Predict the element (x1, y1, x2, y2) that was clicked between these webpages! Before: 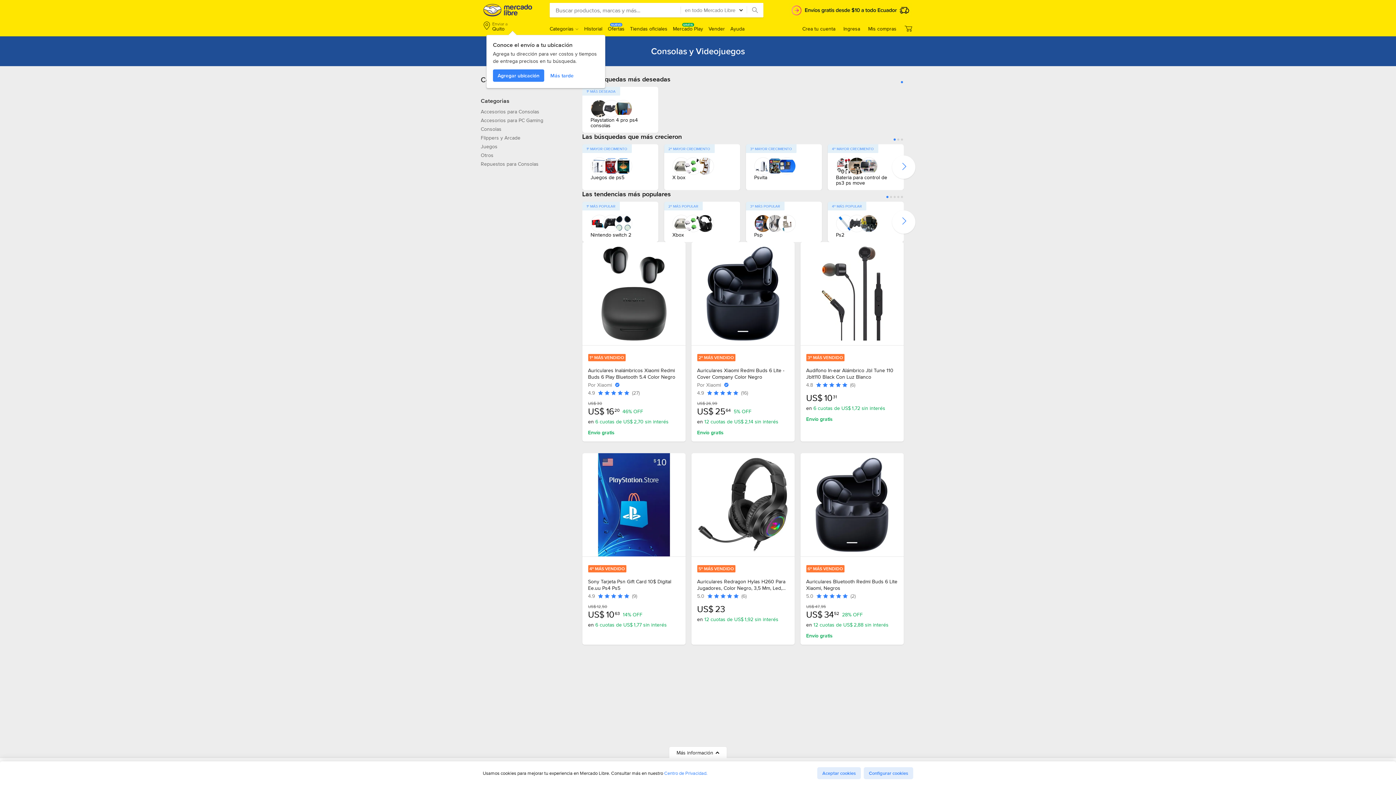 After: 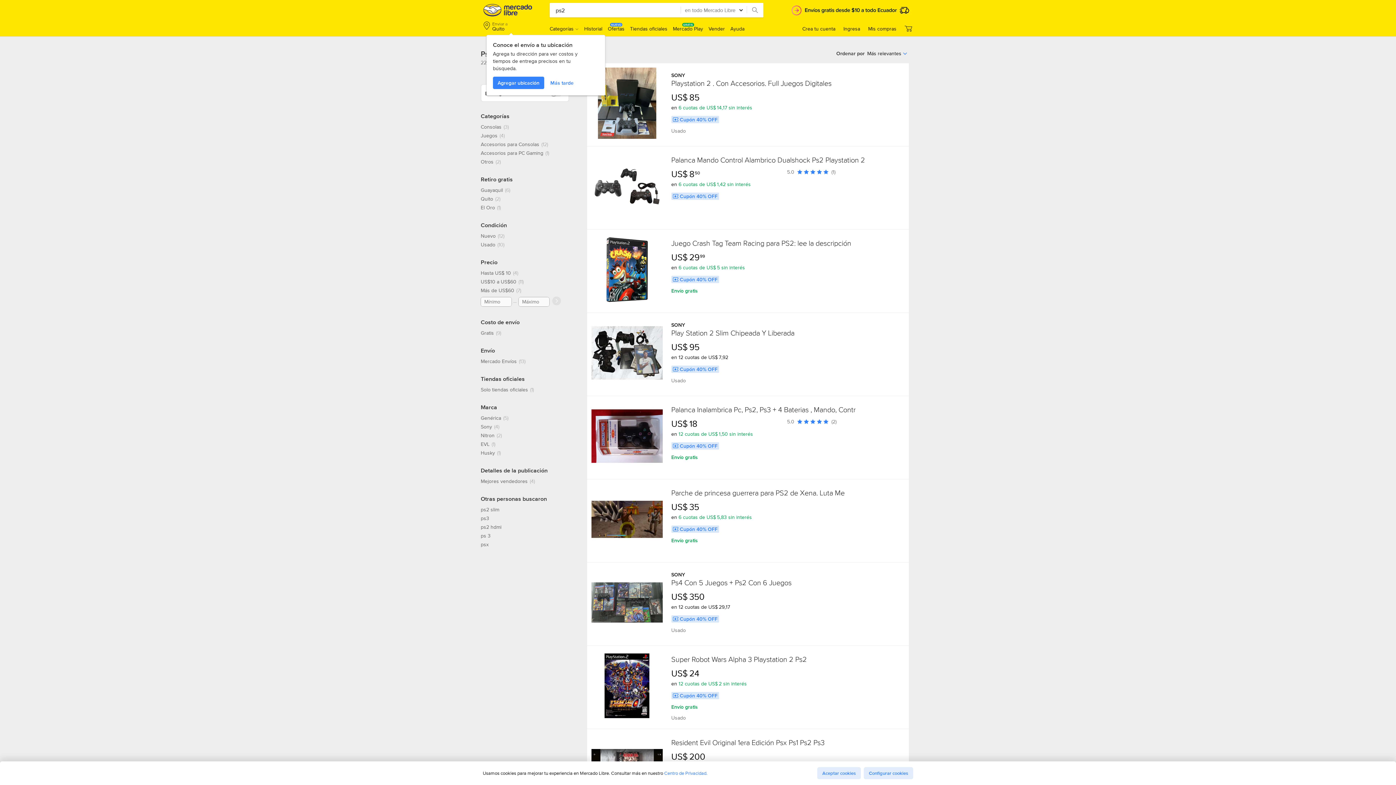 Action: bbox: (836, 232, 895, 237) label: Ps2